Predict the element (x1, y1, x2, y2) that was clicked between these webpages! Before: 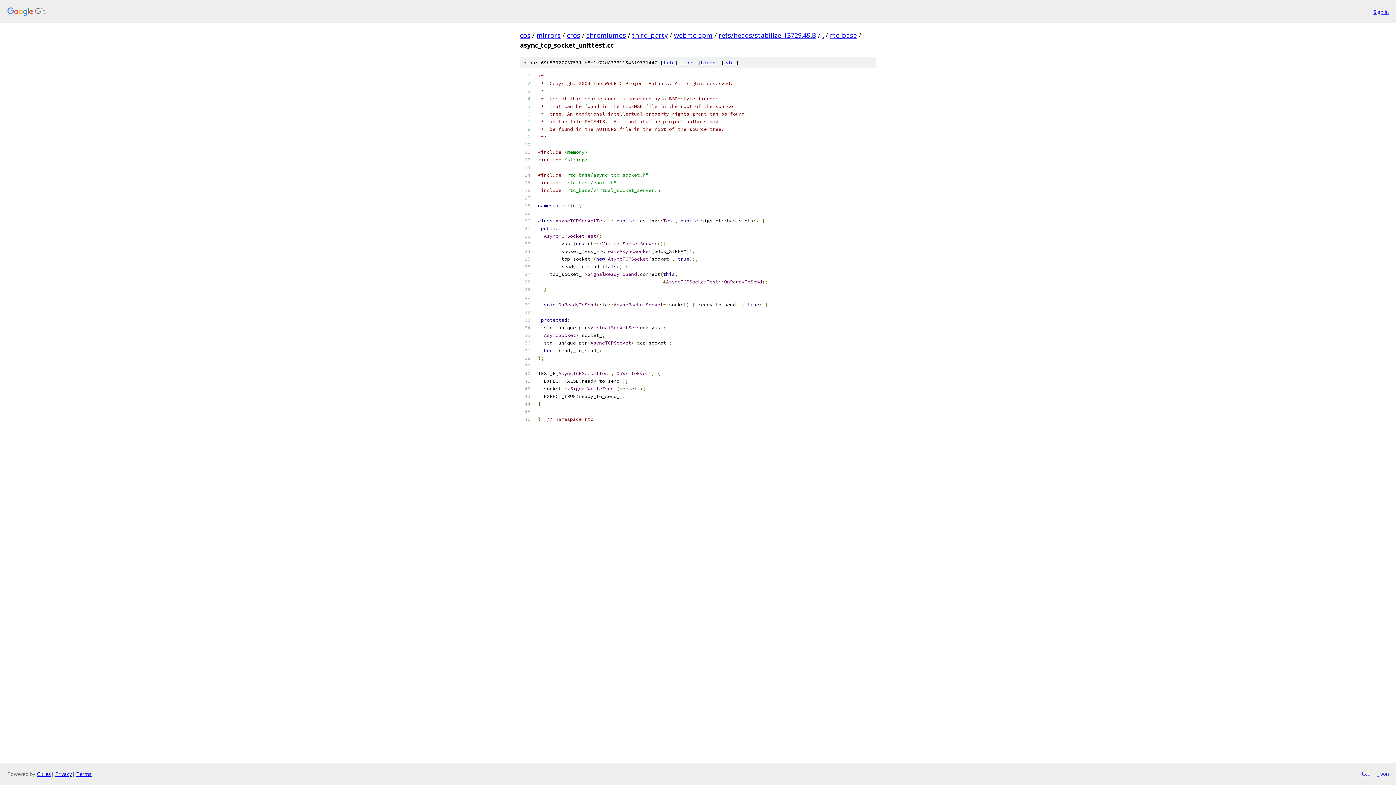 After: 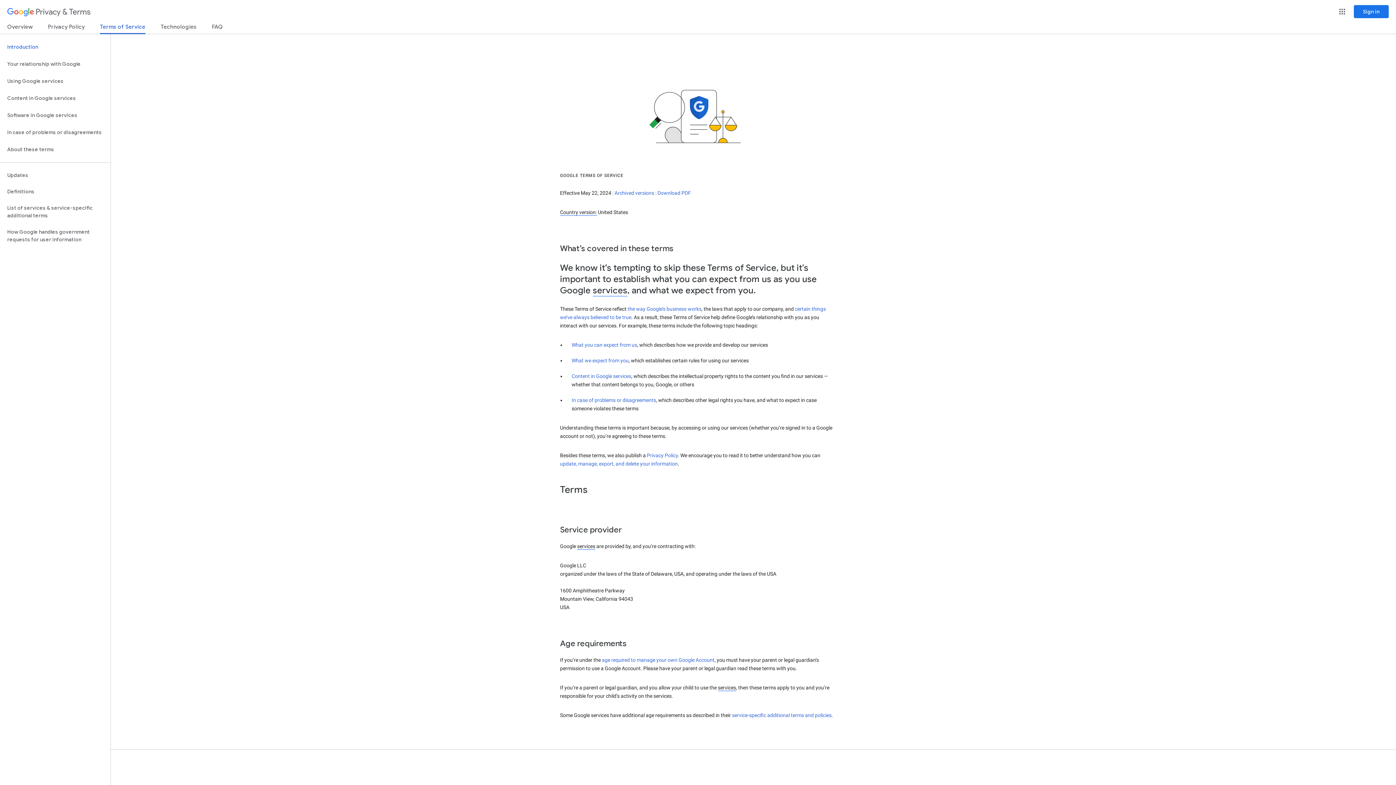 Action: bbox: (76, 770, 91, 777) label: Terms